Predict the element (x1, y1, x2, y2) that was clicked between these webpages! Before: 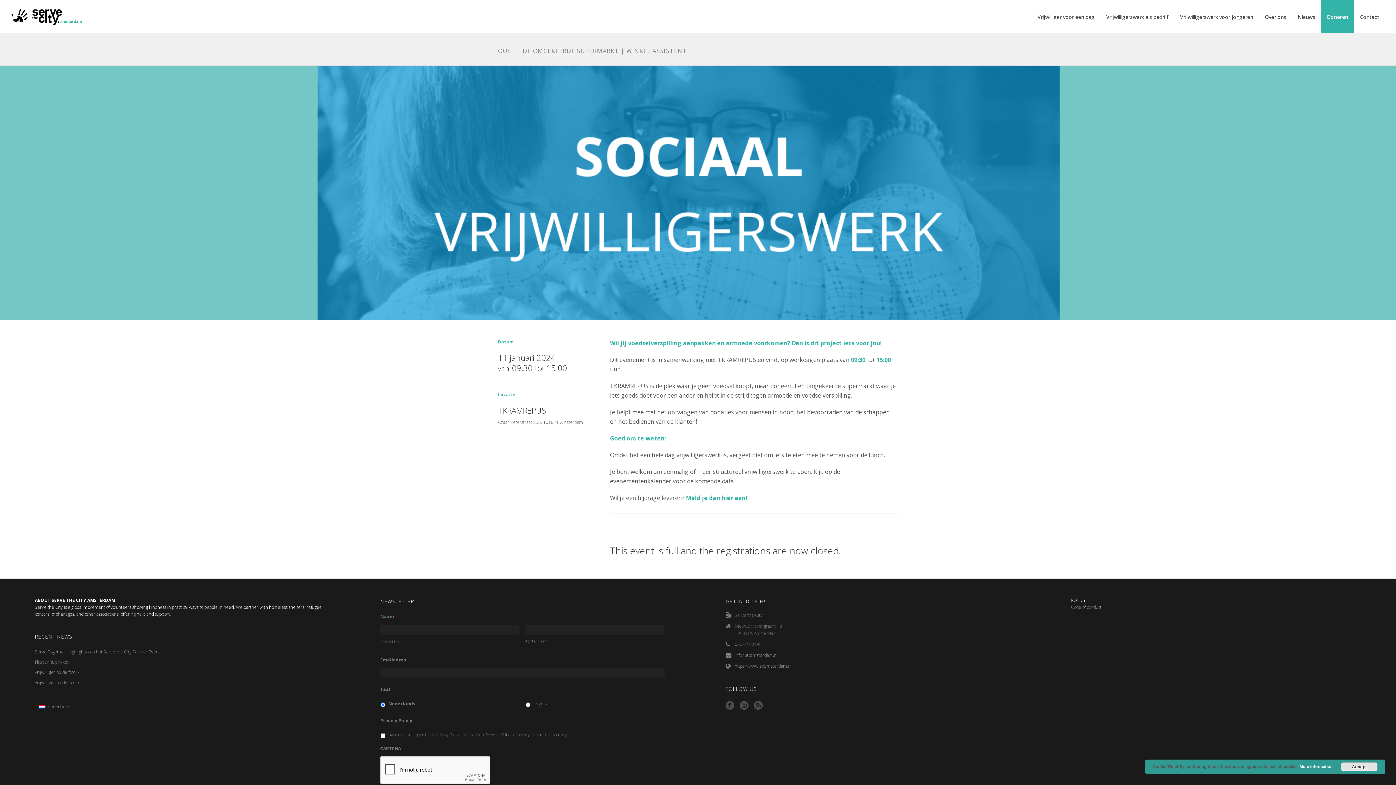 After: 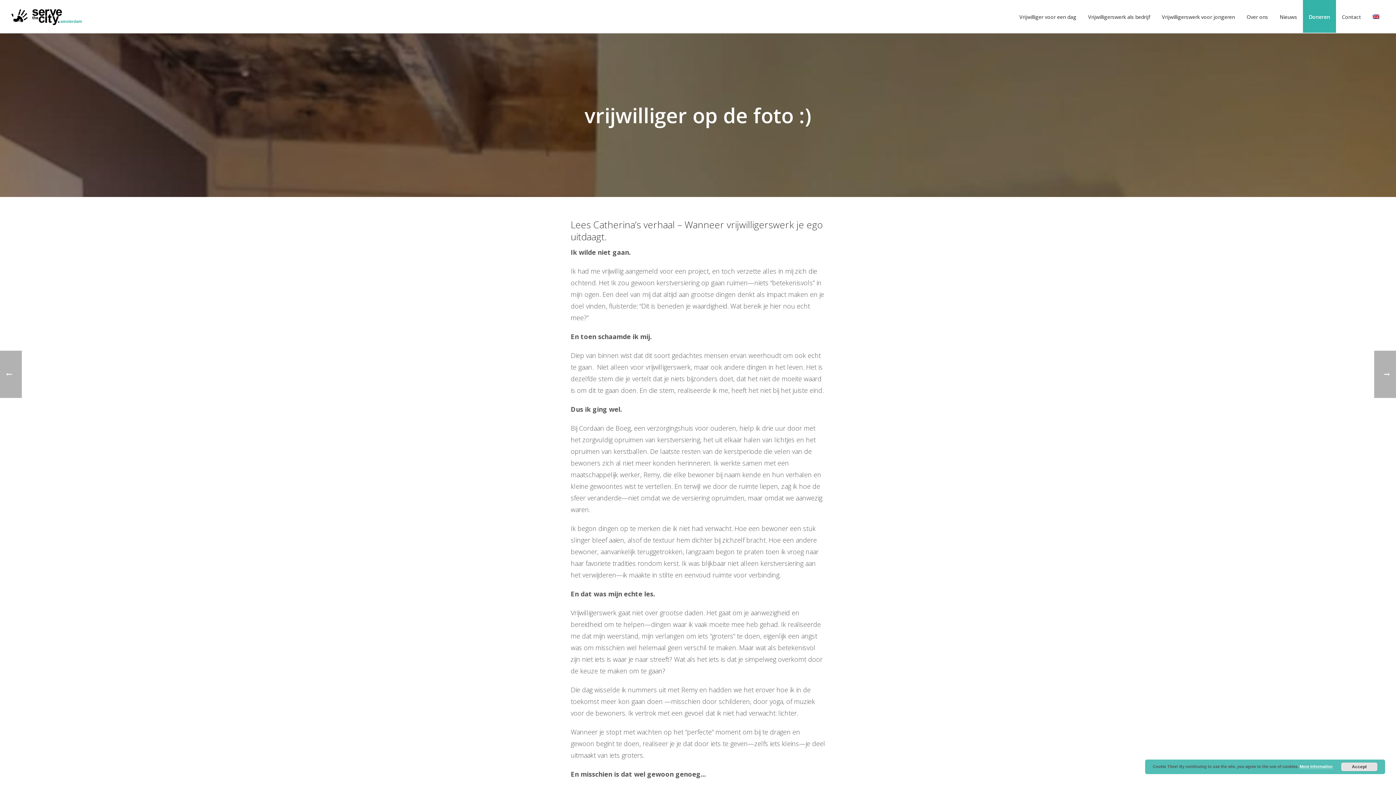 Action: bbox: (34, 669, 78, 676) label: vrijwilliger op de foto :)